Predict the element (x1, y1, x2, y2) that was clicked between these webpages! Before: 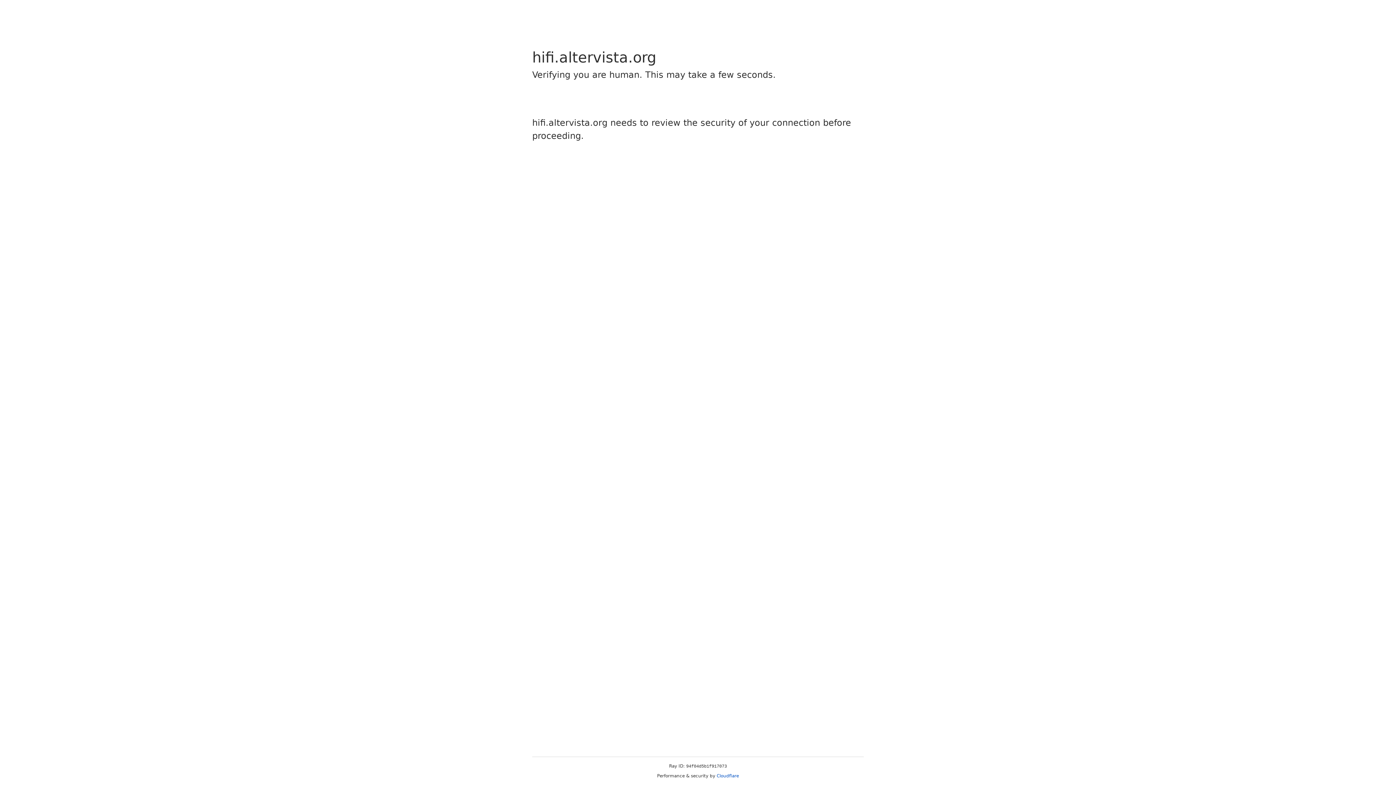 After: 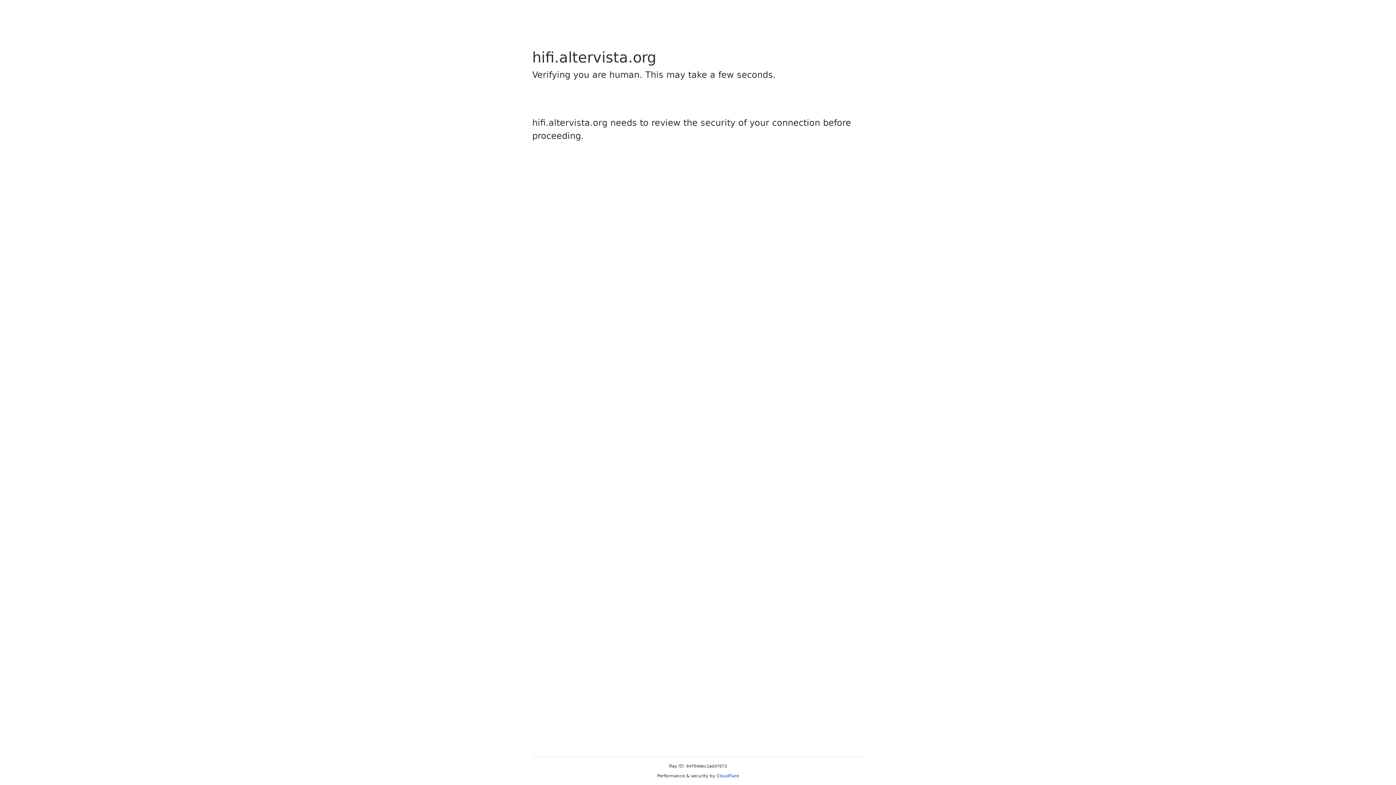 Action: bbox: (716, 773, 739, 778) label: Cloudflare